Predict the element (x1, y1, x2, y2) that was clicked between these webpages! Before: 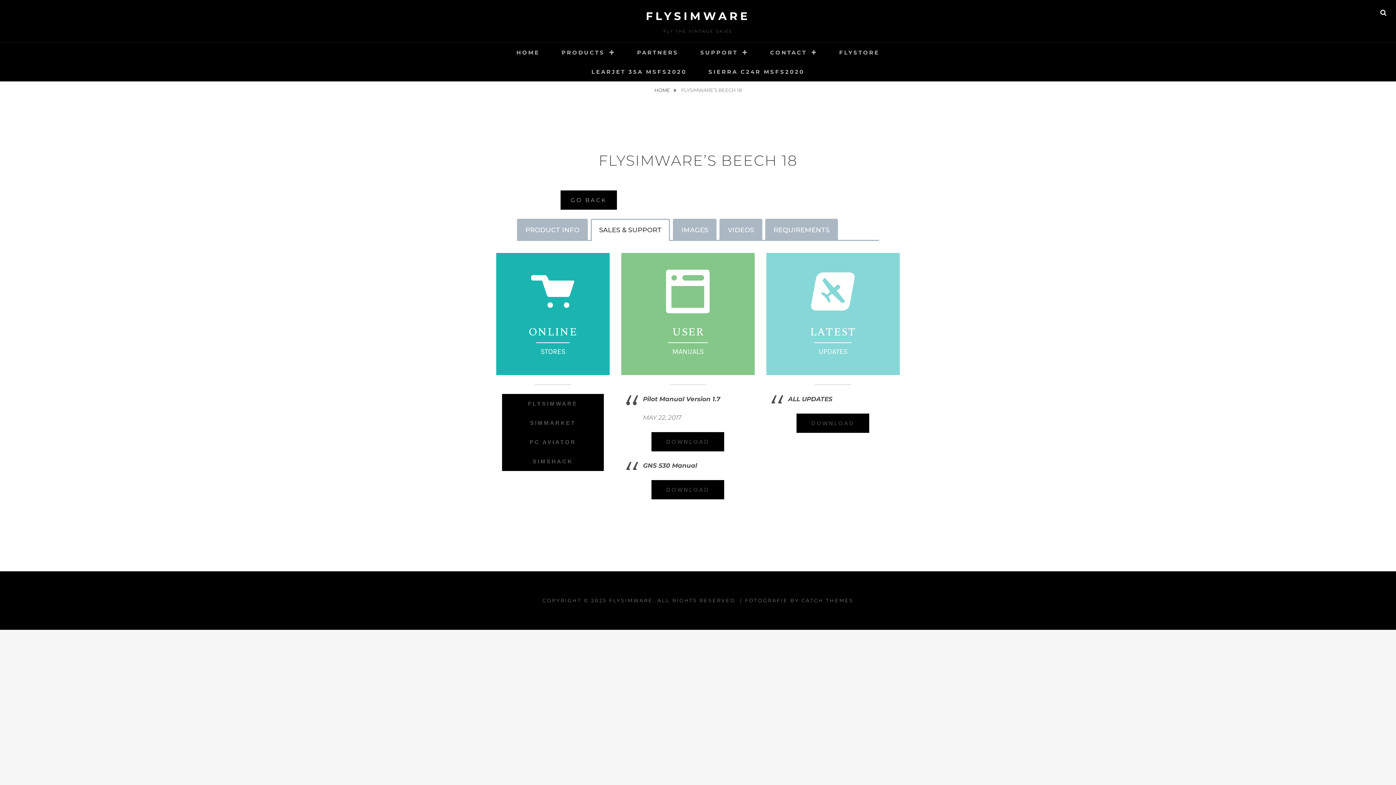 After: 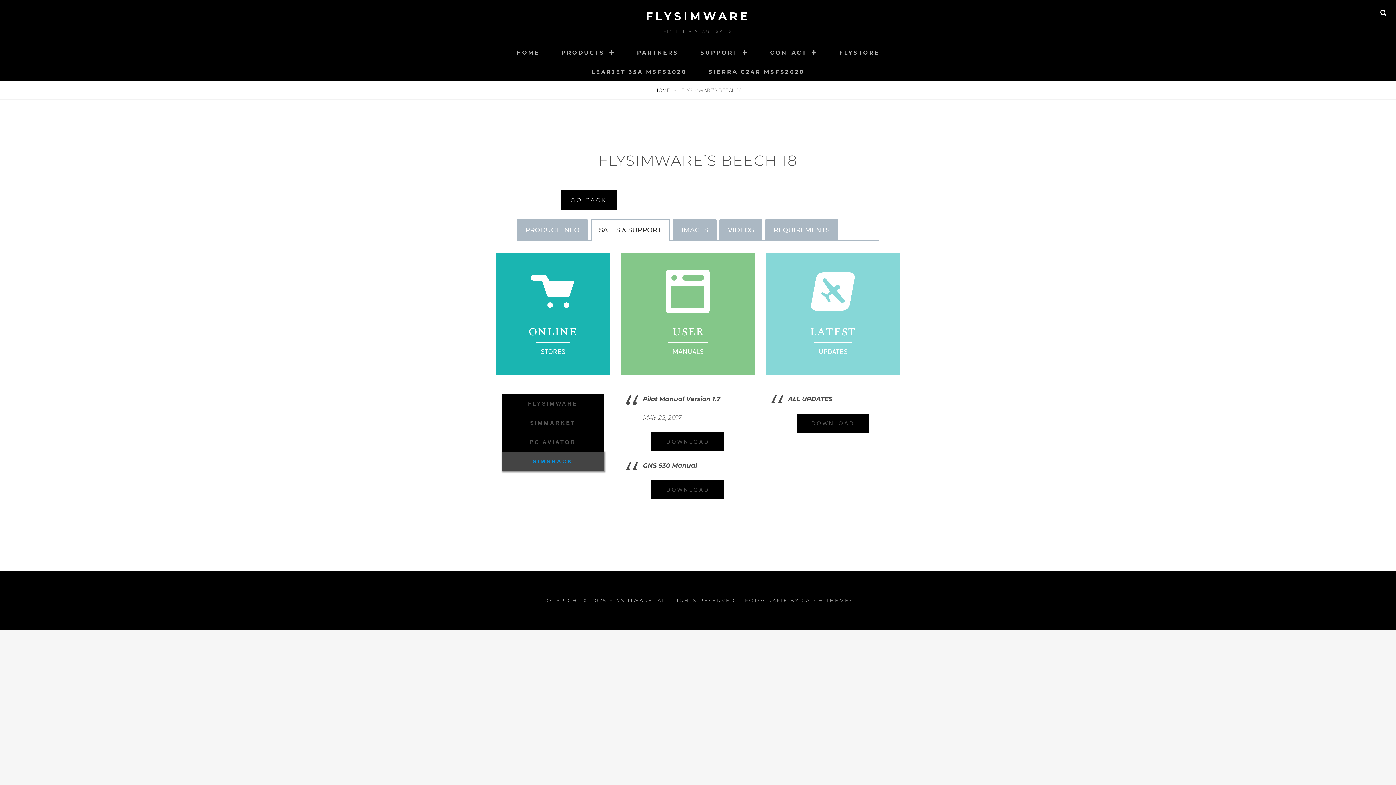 Action: label: SIMSHACK bbox: (502, 452, 603, 471)